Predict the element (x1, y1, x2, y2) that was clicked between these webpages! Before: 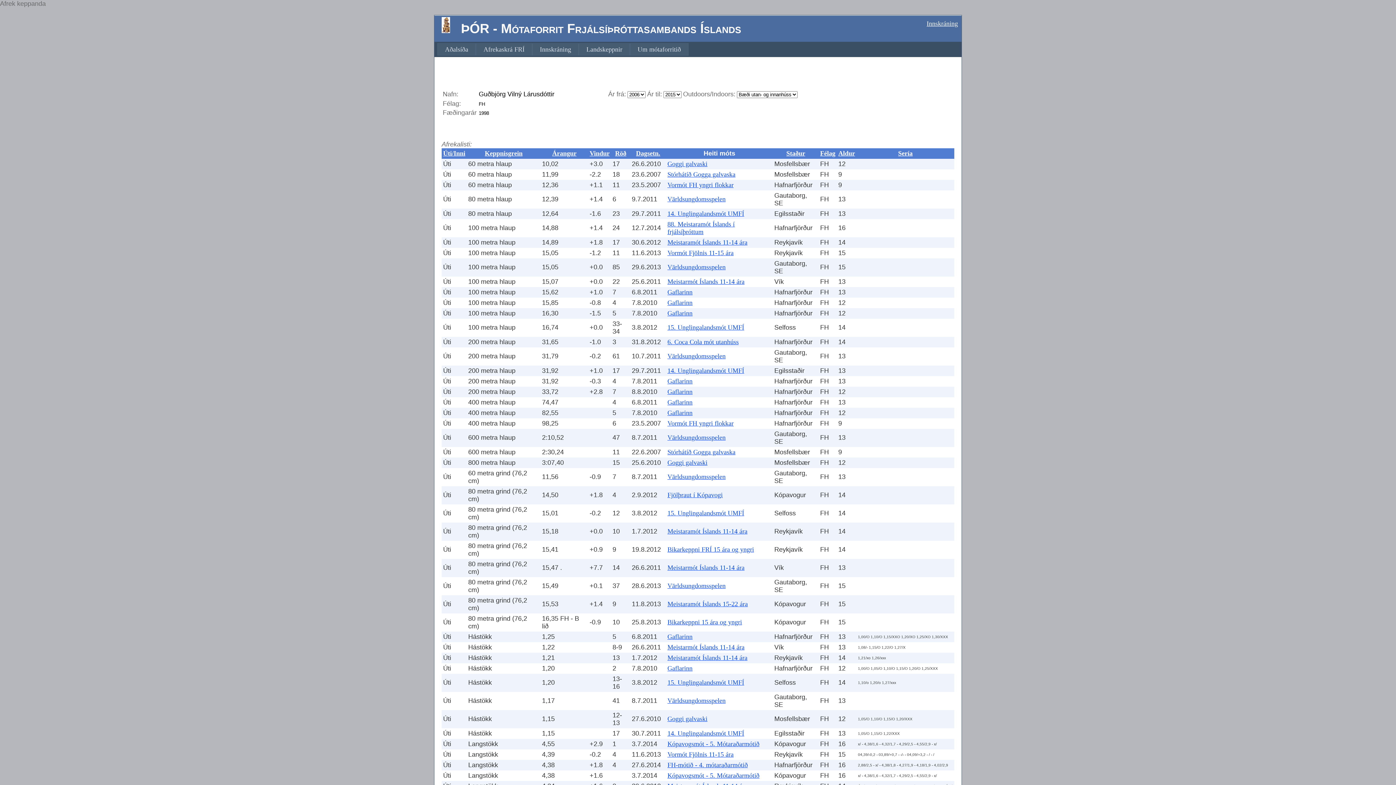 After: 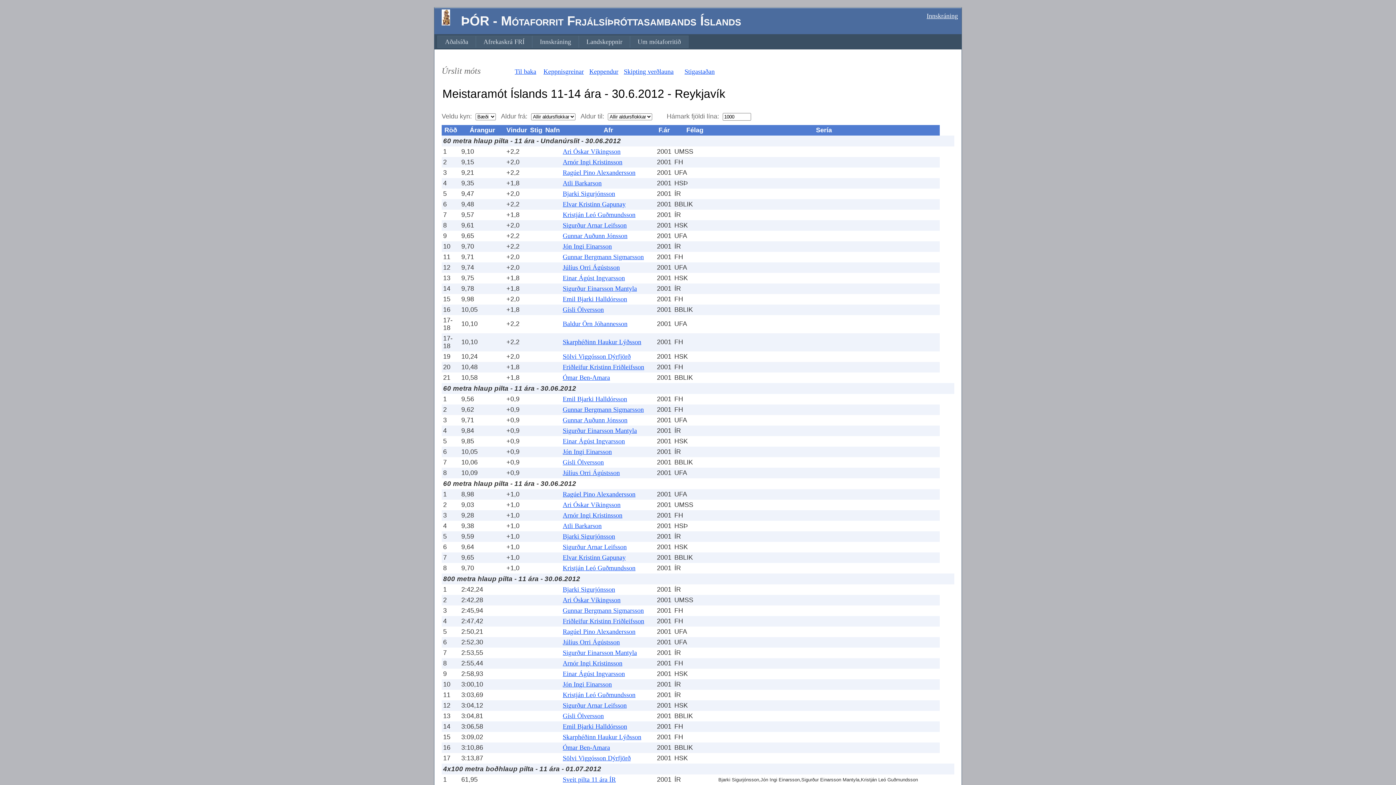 Action: label: Meistaramót Íslands 11-14 ára bbox: (667, 528, 747, 535)